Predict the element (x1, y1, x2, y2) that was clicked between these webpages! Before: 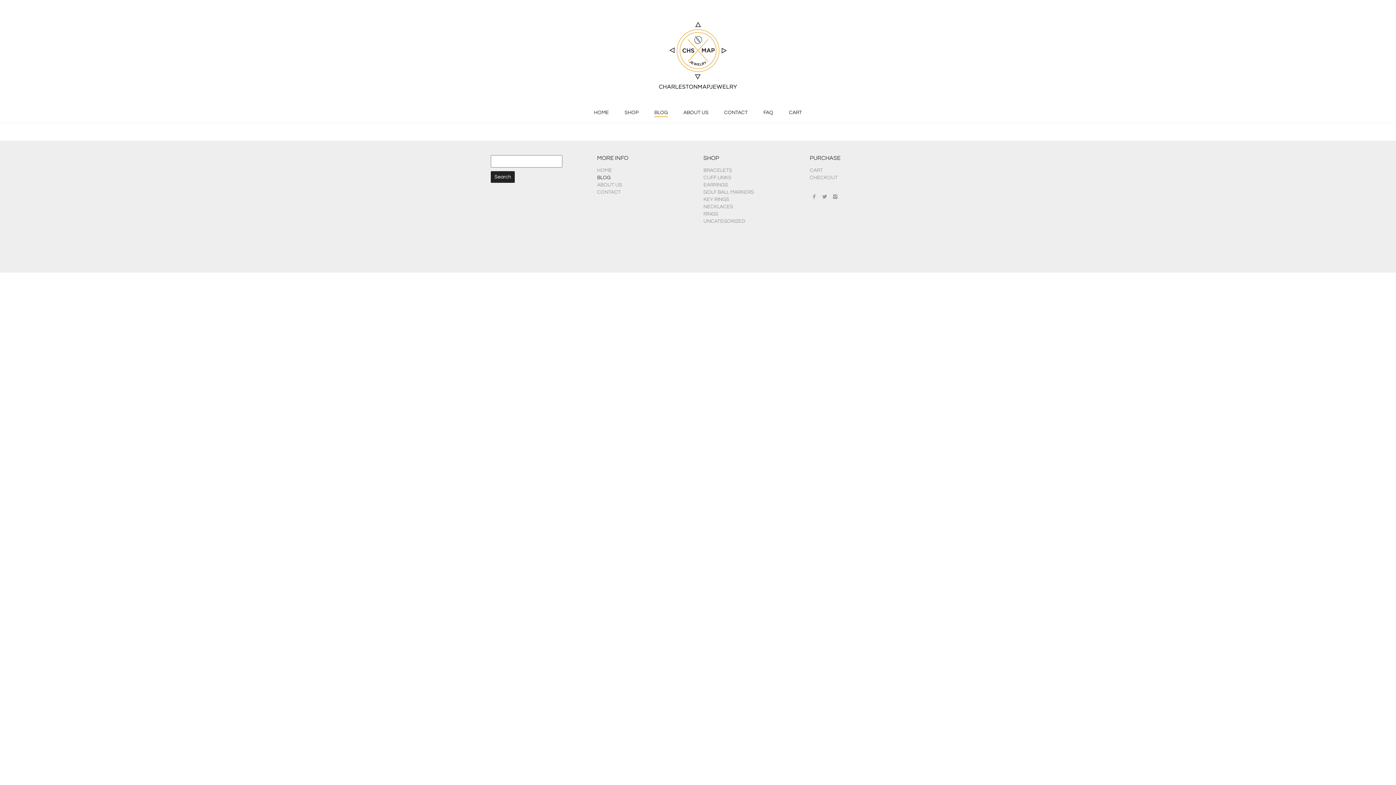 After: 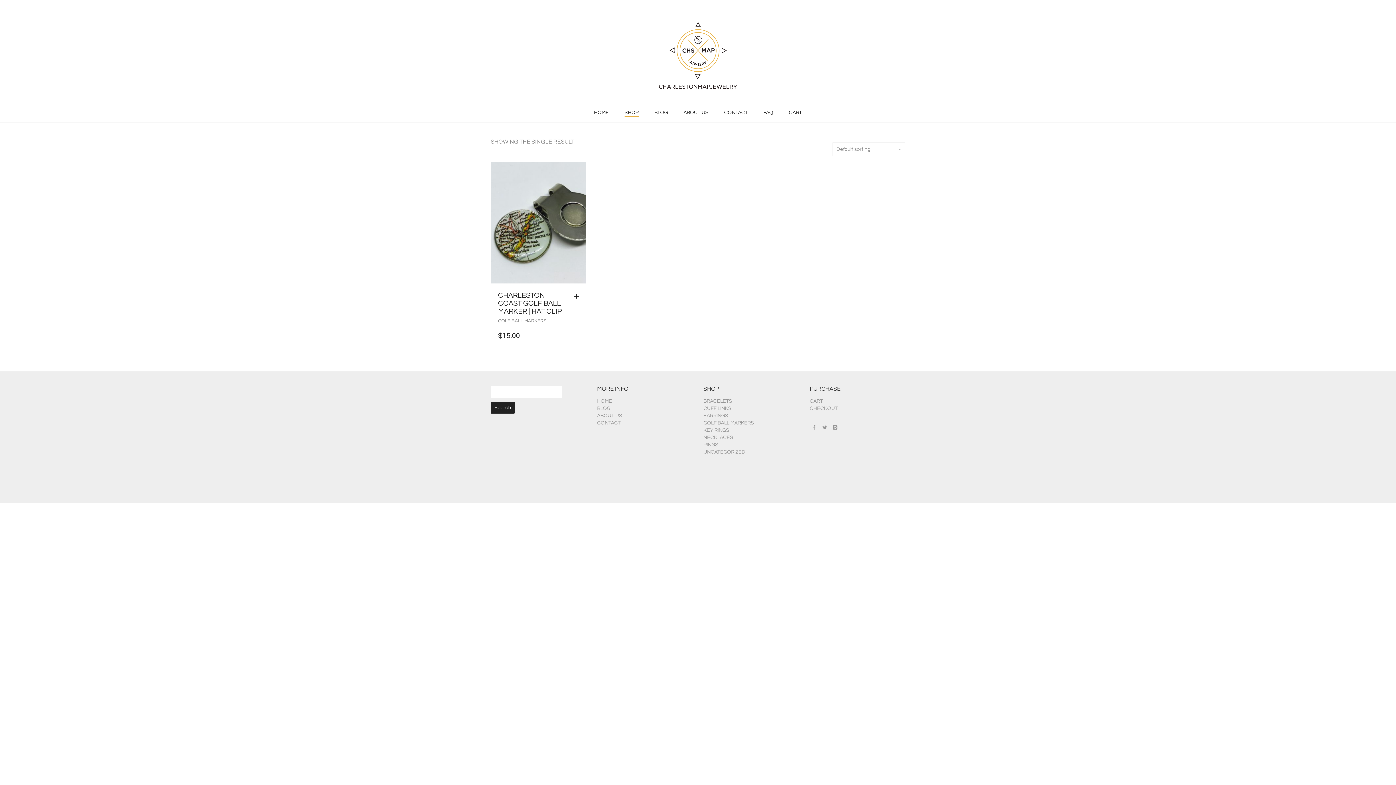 Action: bbox: (703, 189, 754, 194) label: GOLF BALL MARKERS